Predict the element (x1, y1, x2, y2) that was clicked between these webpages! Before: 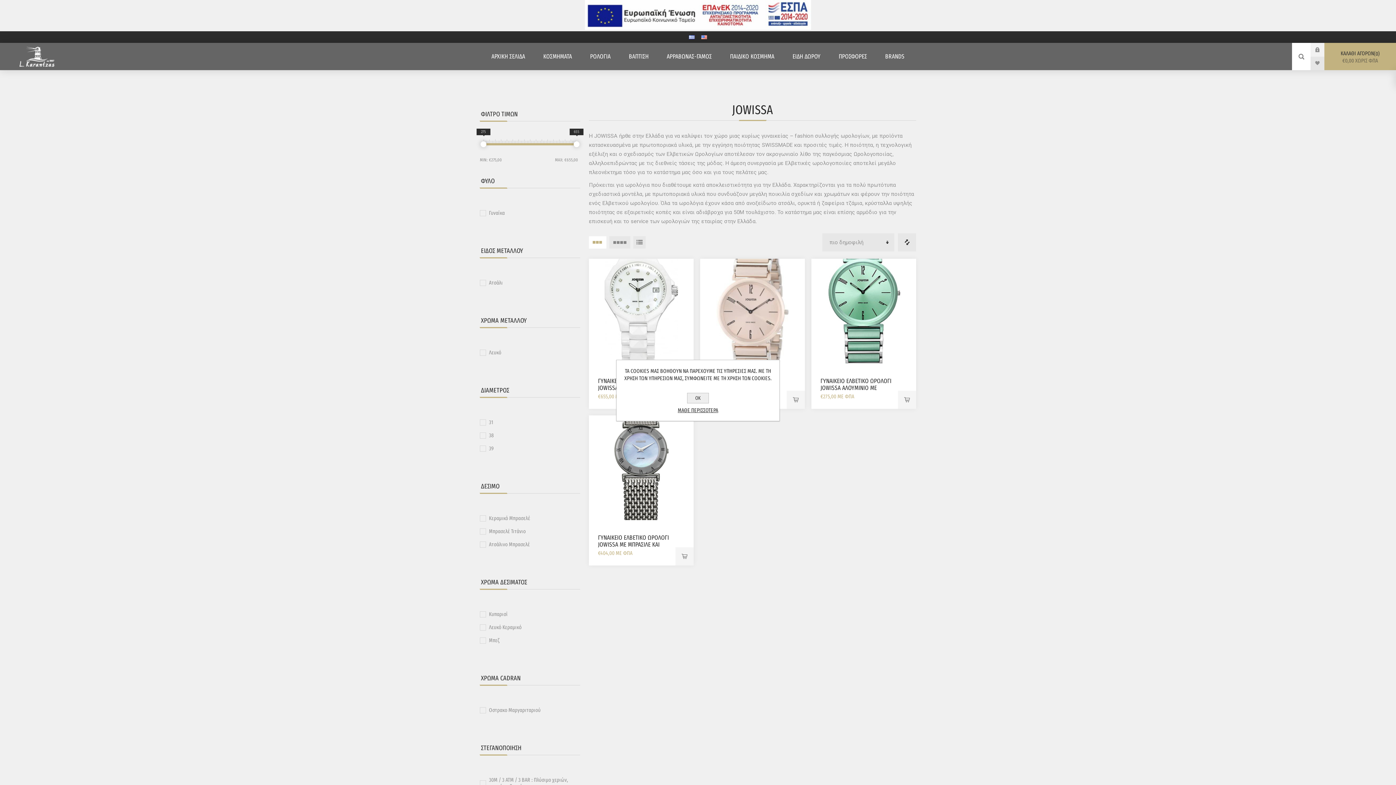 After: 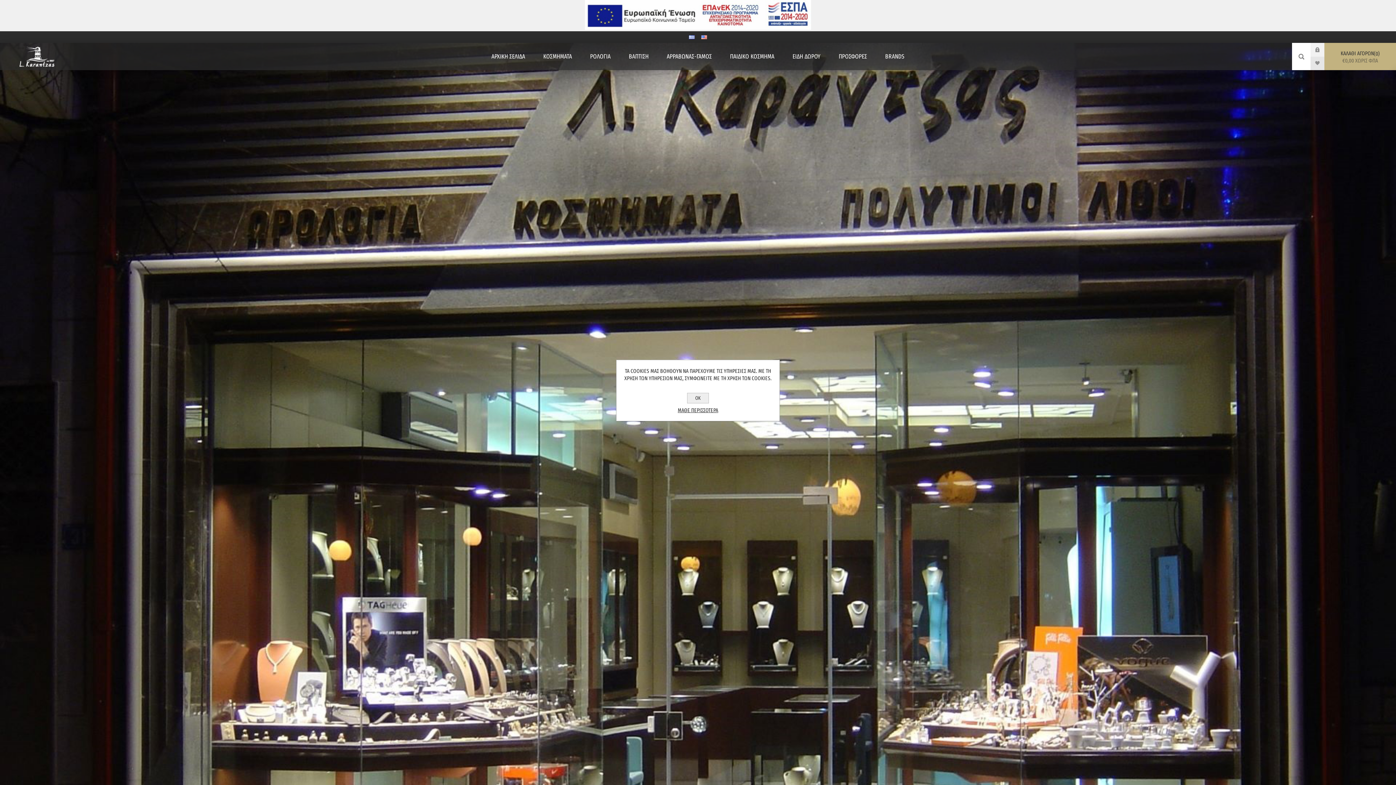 Action: bbox: (14, 42, 100, 70)